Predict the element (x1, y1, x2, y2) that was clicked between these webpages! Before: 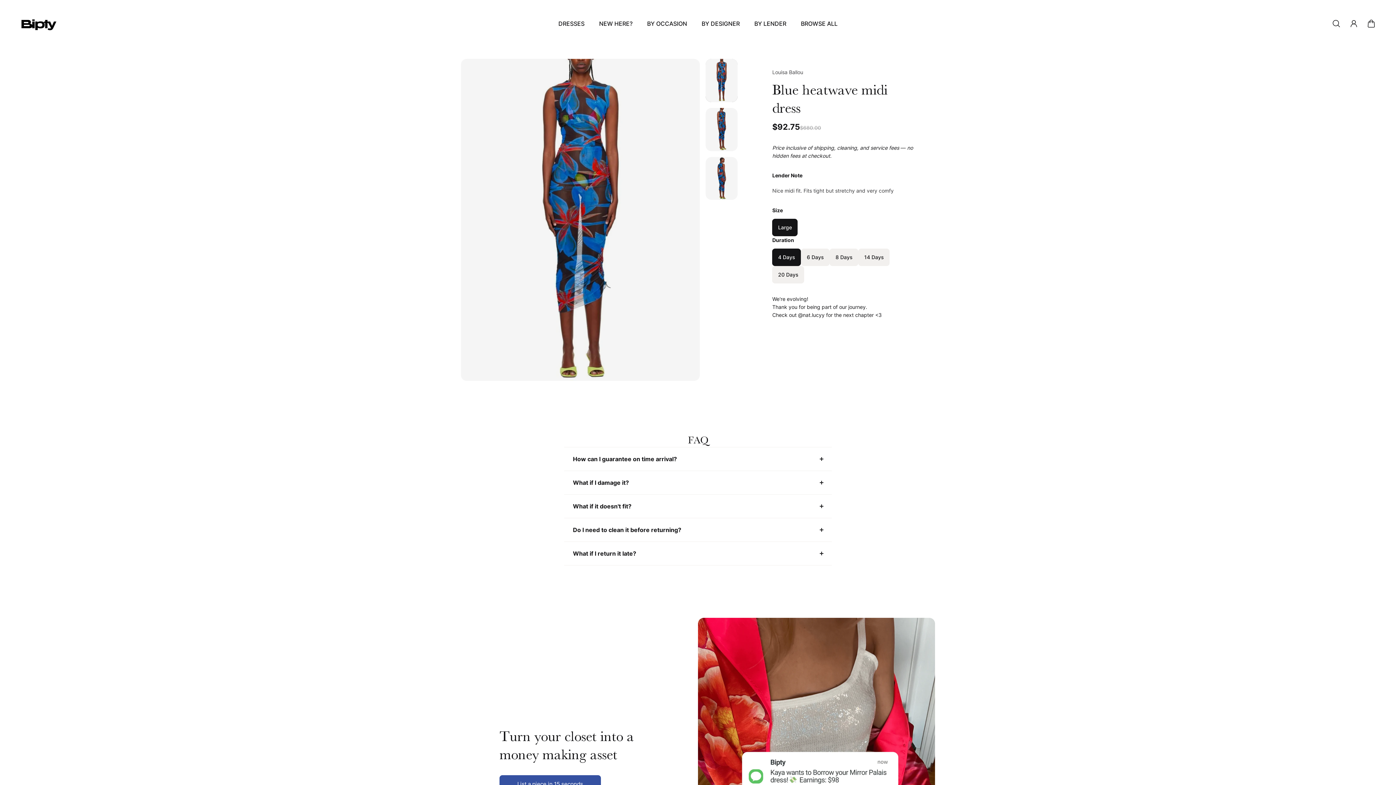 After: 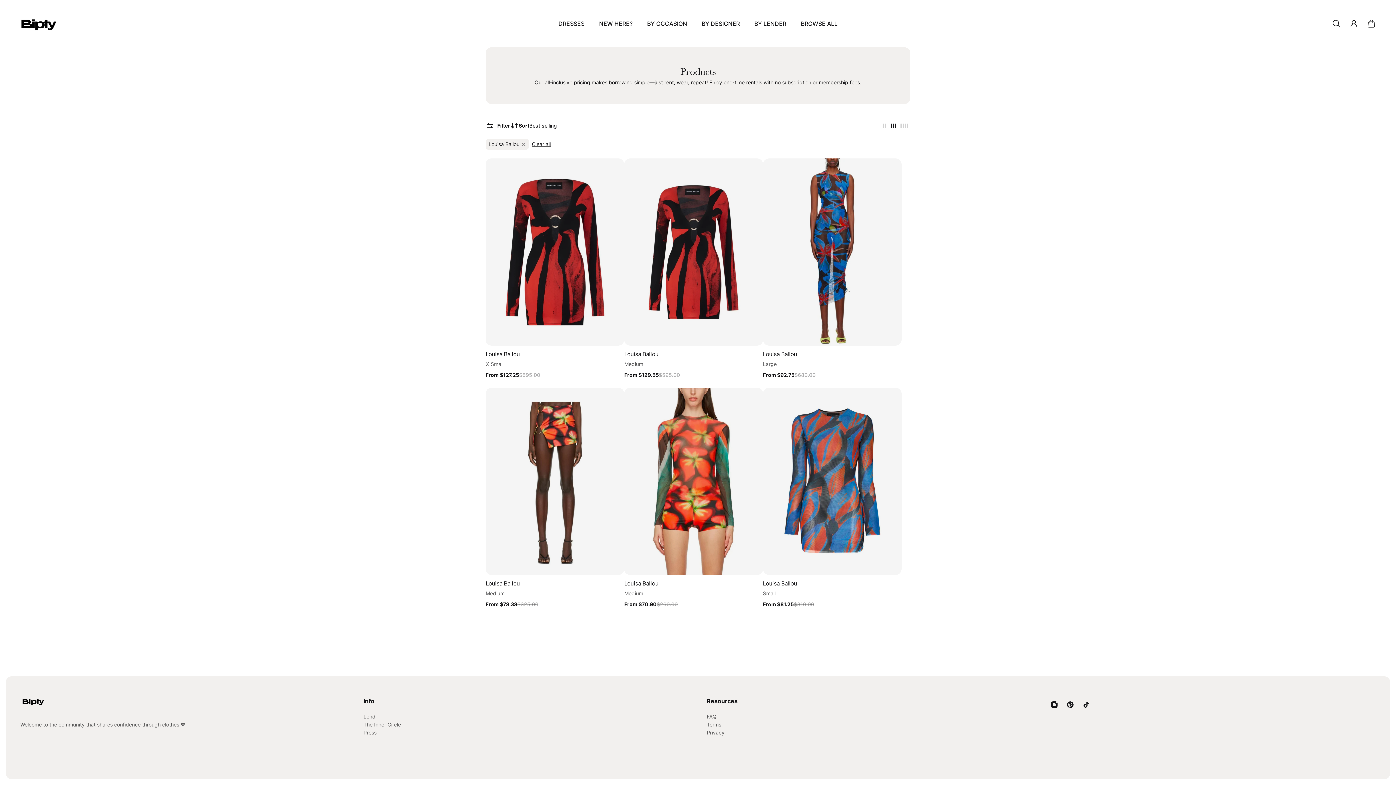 Action: label: Louisa Ballou bbox: (772, 69, 803, 75)